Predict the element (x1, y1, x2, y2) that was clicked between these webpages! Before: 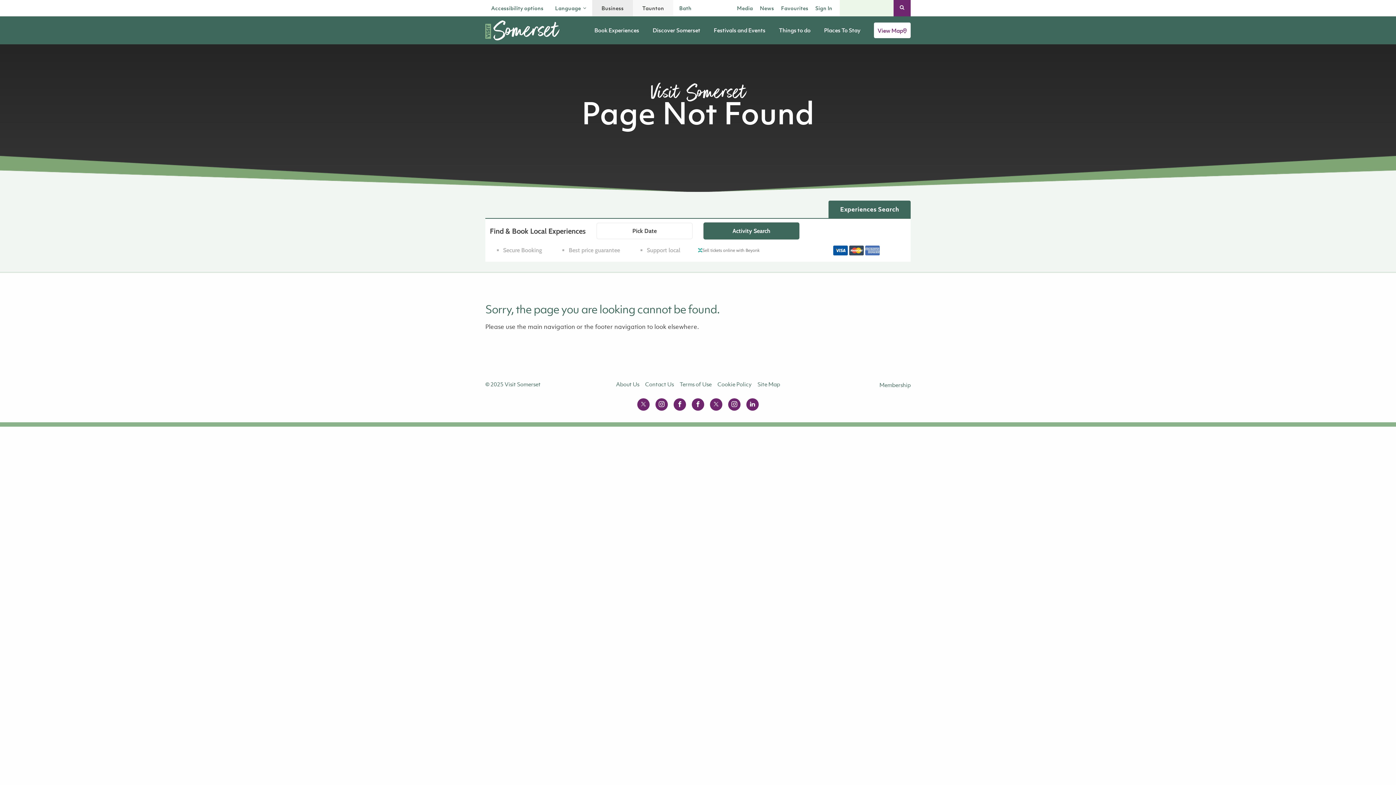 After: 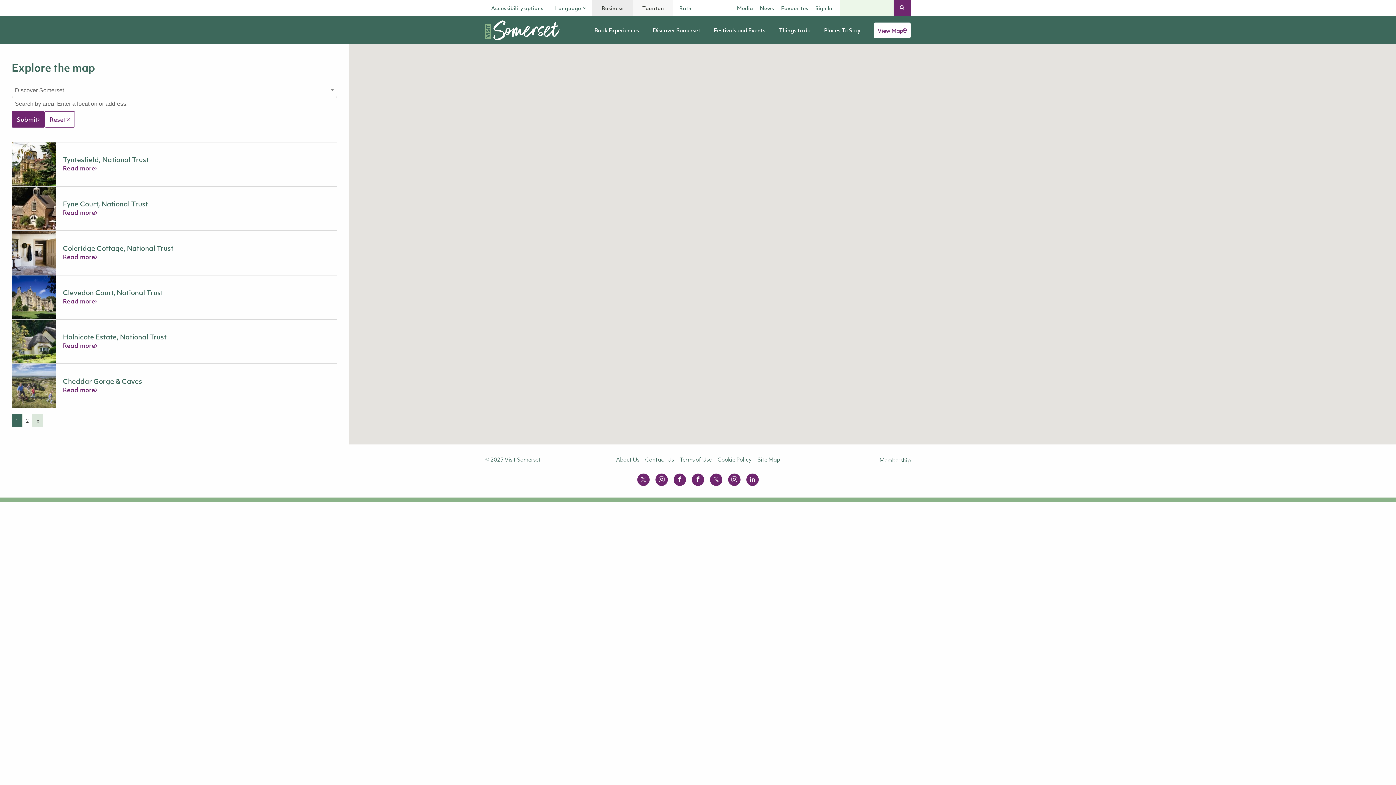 Action: label: View Map bbox: (874, 22, 910, 38)